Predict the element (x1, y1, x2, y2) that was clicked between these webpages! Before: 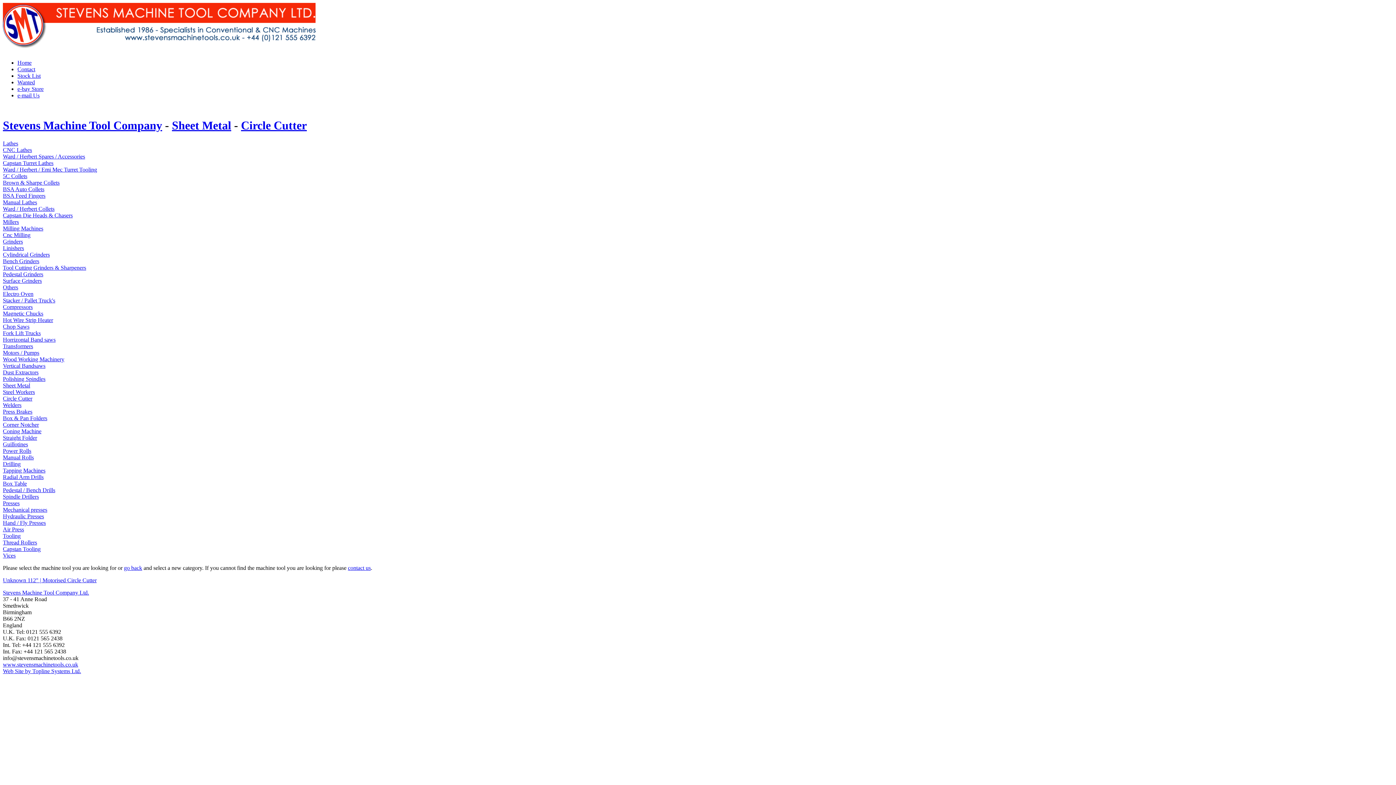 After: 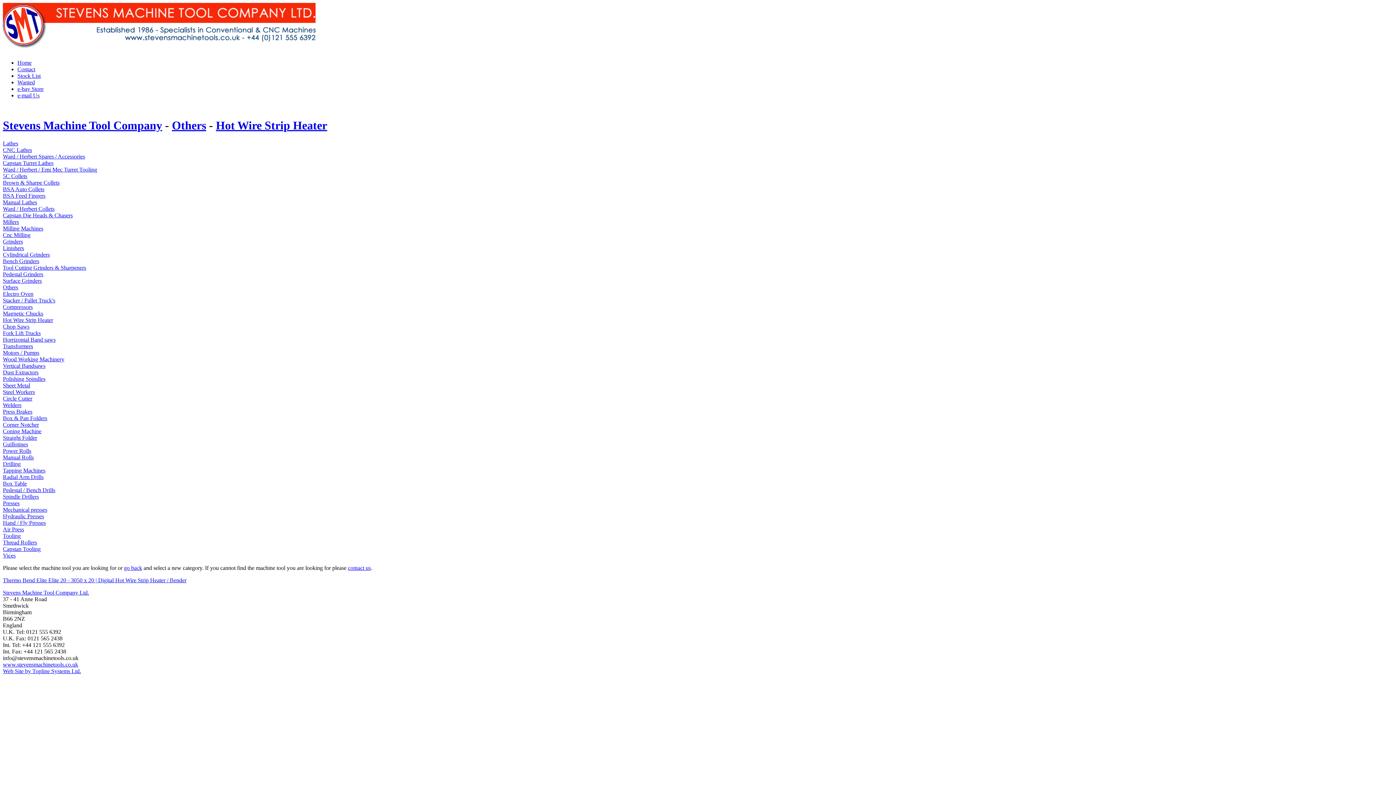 Action: label: Hot Wire Strip Heater bbox: (2, 317, 53, 323)